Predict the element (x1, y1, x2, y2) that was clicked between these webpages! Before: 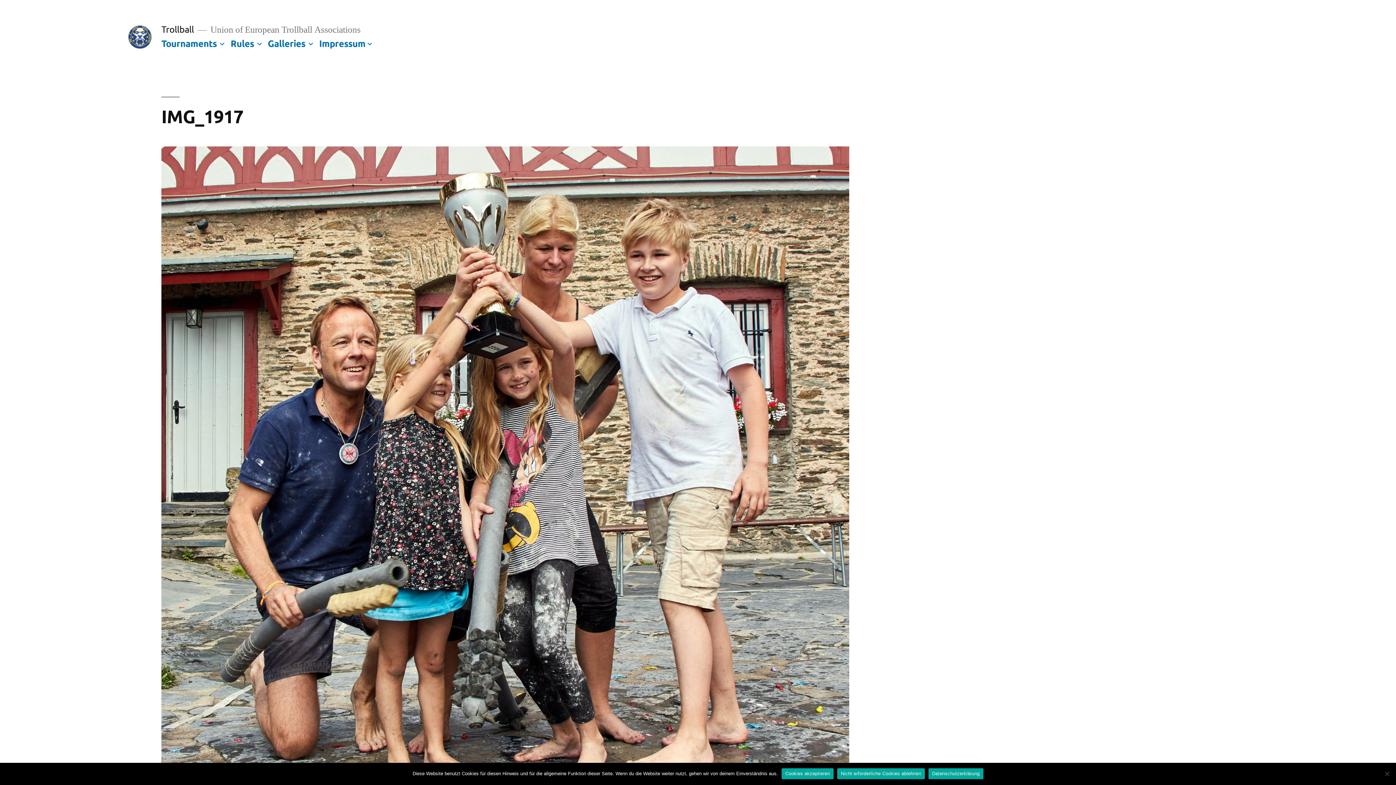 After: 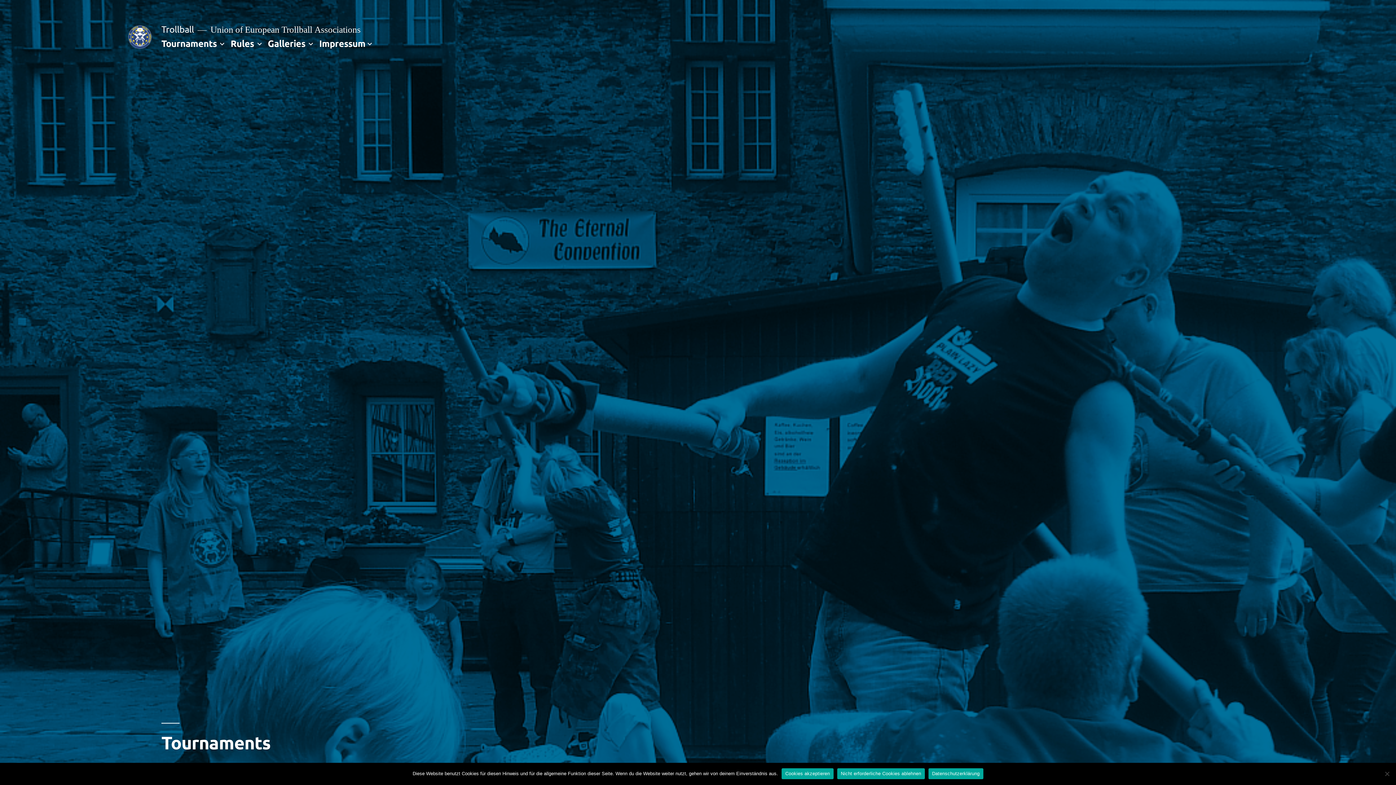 Action: bbox: (161, 37, 216, 48) label: Tournaments